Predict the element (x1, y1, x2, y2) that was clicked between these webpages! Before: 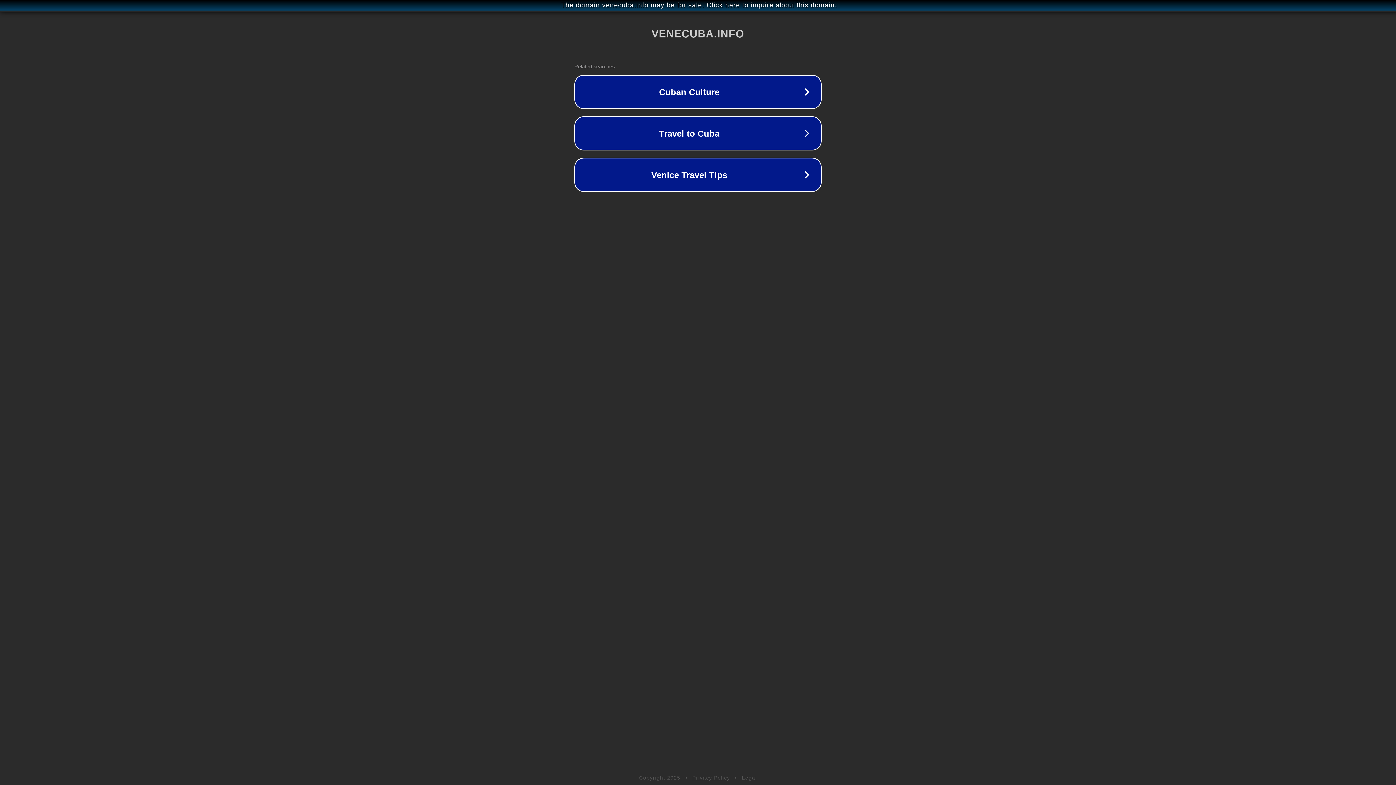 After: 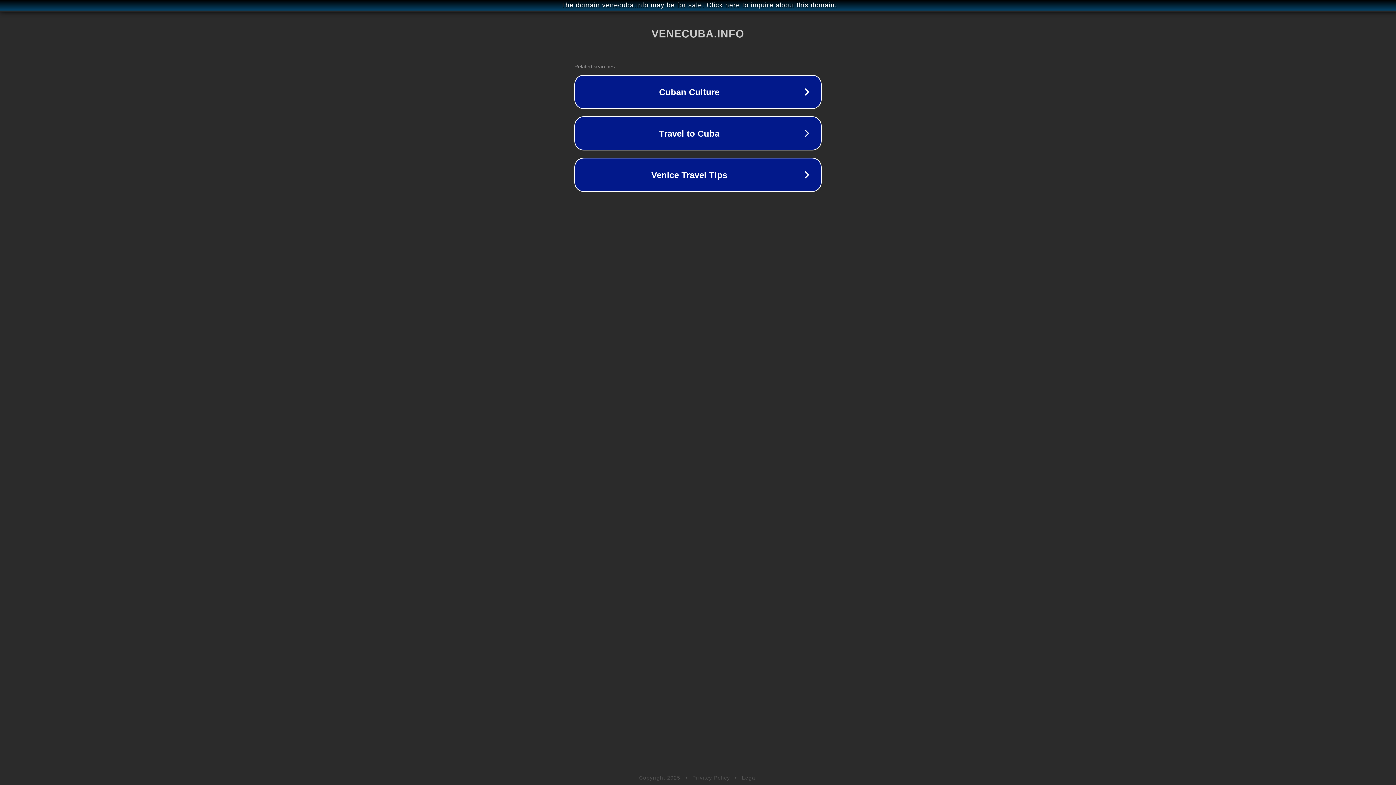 Action: label: Privacy Policy bbox: (692, 775, 730, 781)